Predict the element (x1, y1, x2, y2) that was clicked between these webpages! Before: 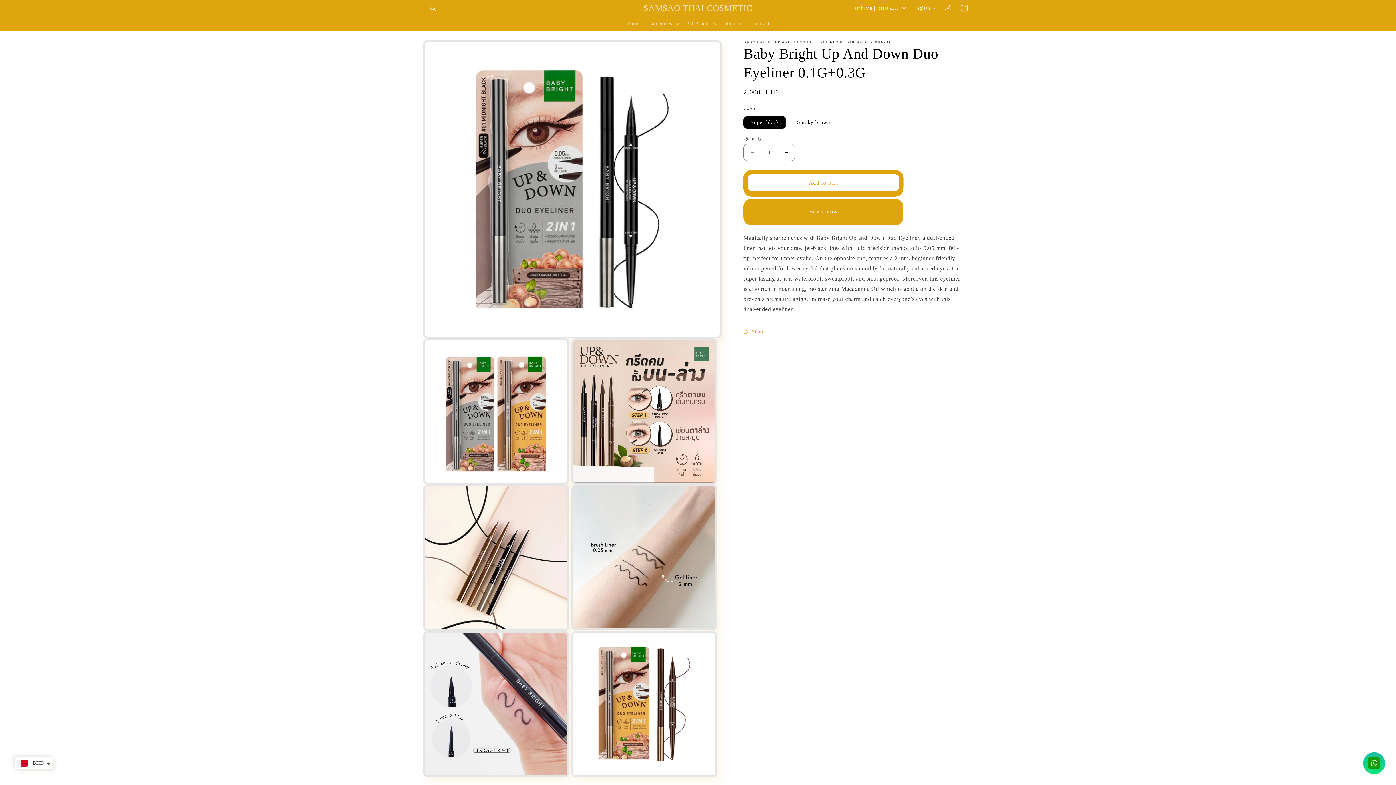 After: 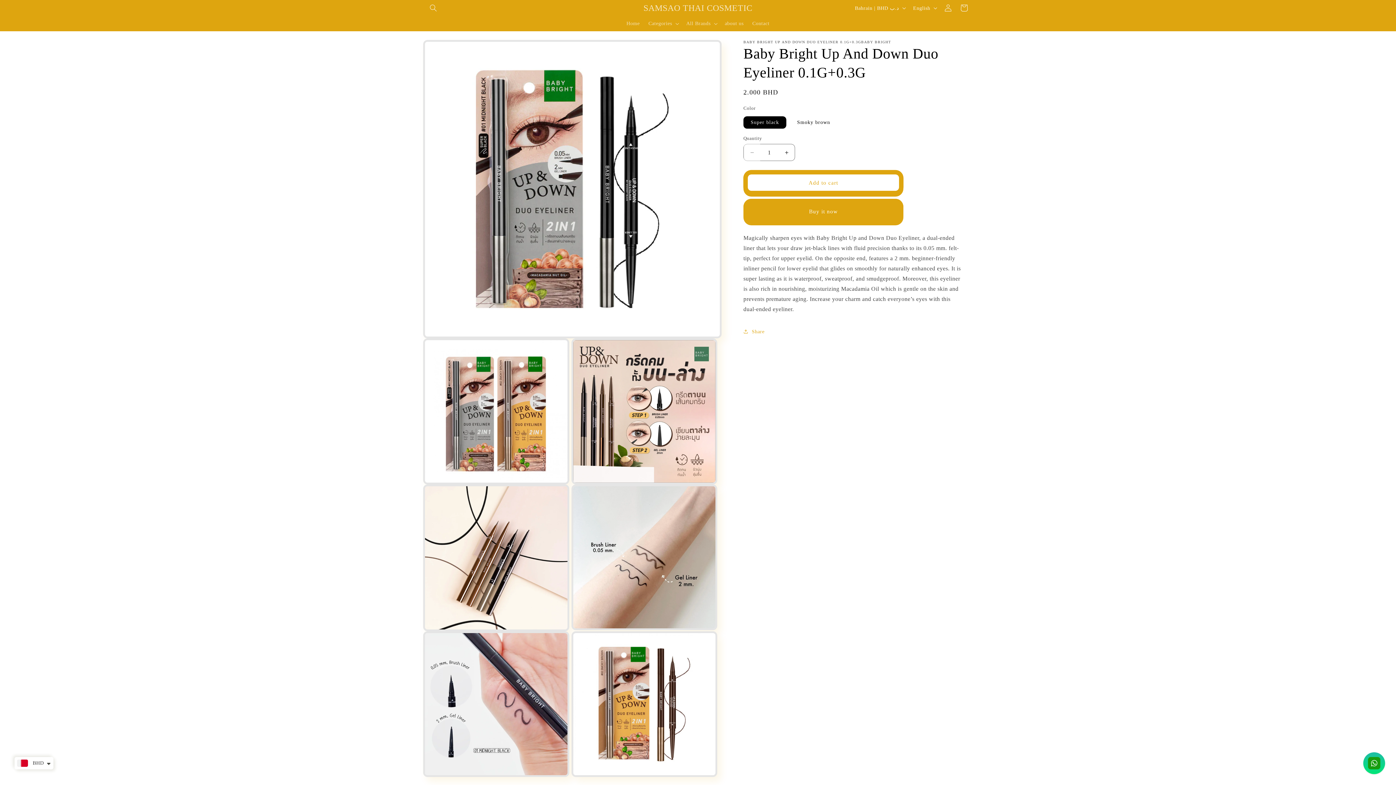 Action: bbox: (744, 144, 760, 161) label: Decrease quantity for Baby Bright Up And Down Duo Eyeliner 0.1G+0.3G